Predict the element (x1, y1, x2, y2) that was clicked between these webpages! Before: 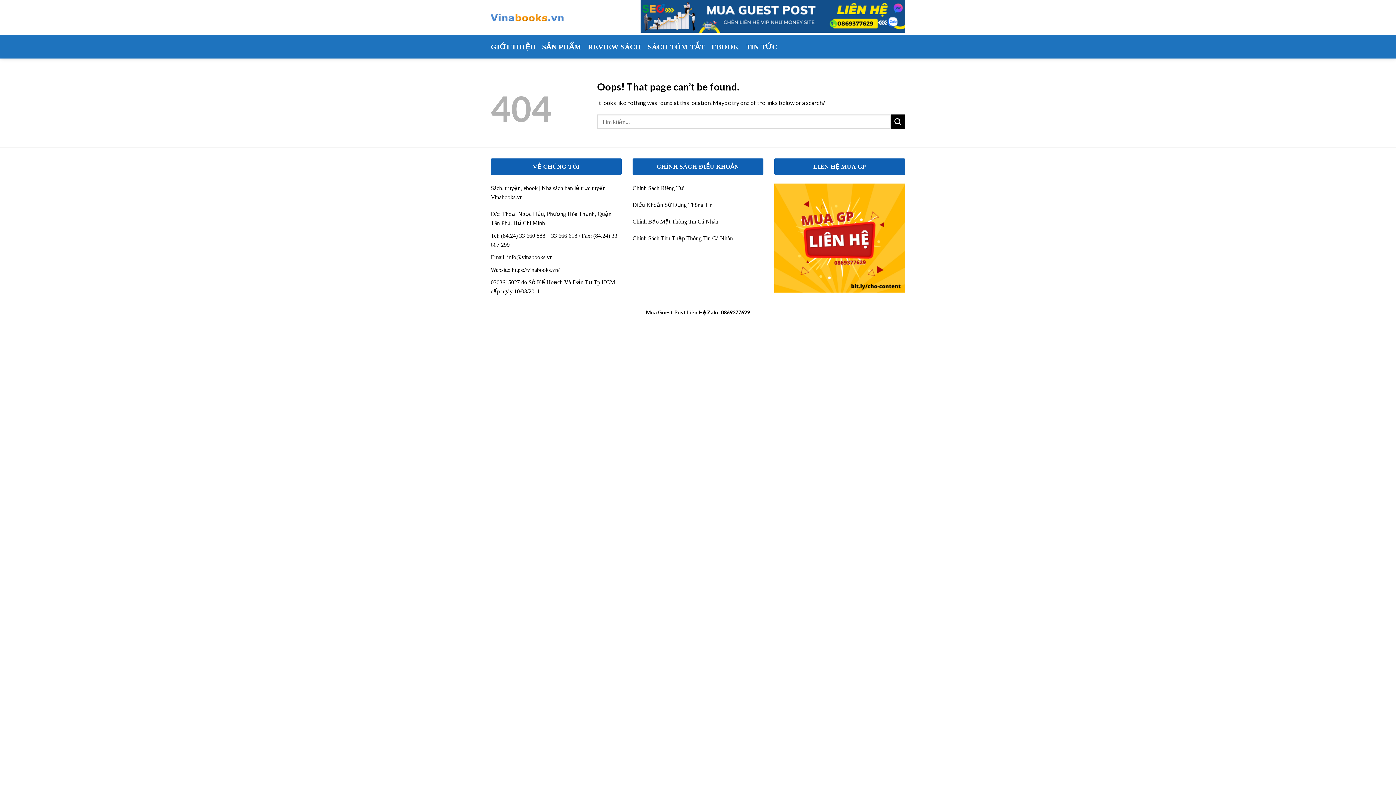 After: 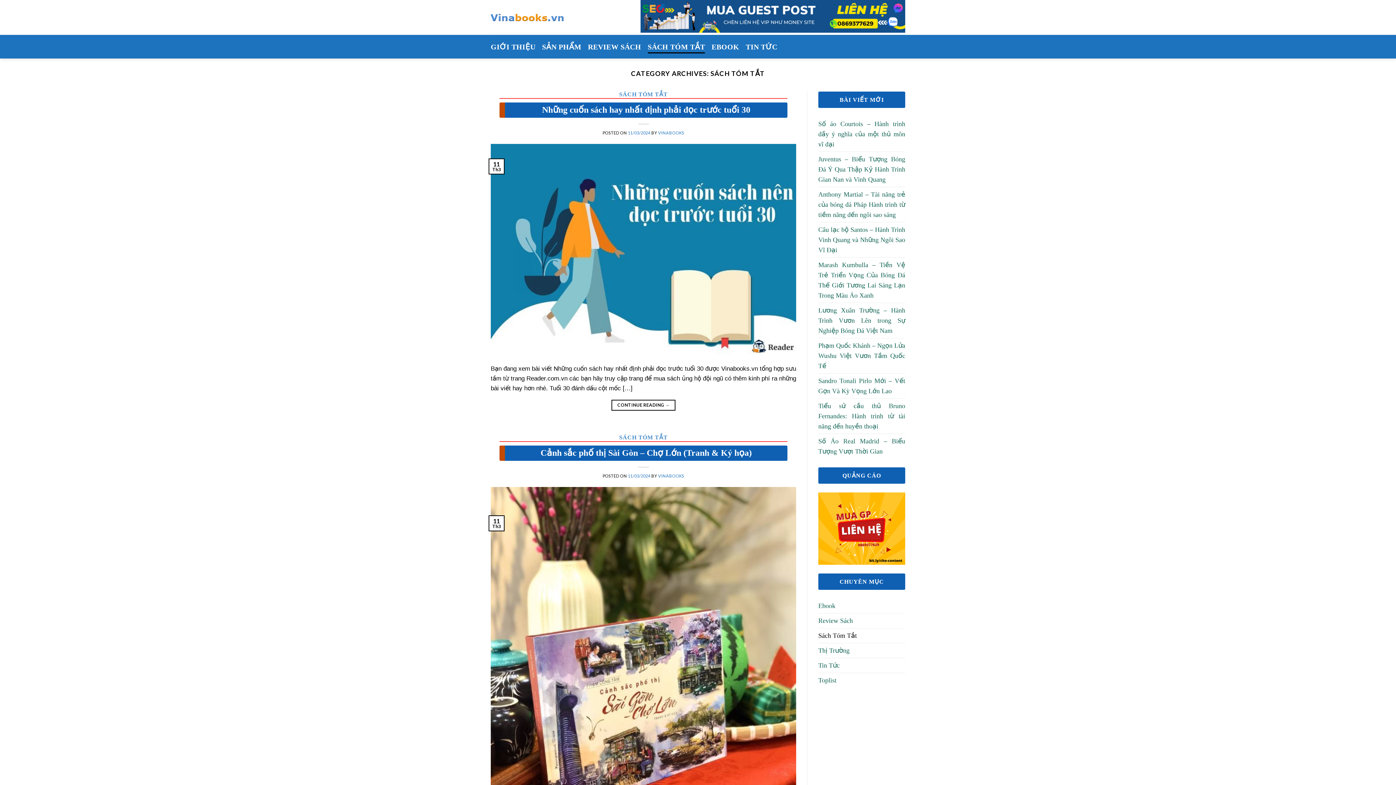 Action: bbox: (647, 40, 705, 53) label: SÁCH TÓM TẮT